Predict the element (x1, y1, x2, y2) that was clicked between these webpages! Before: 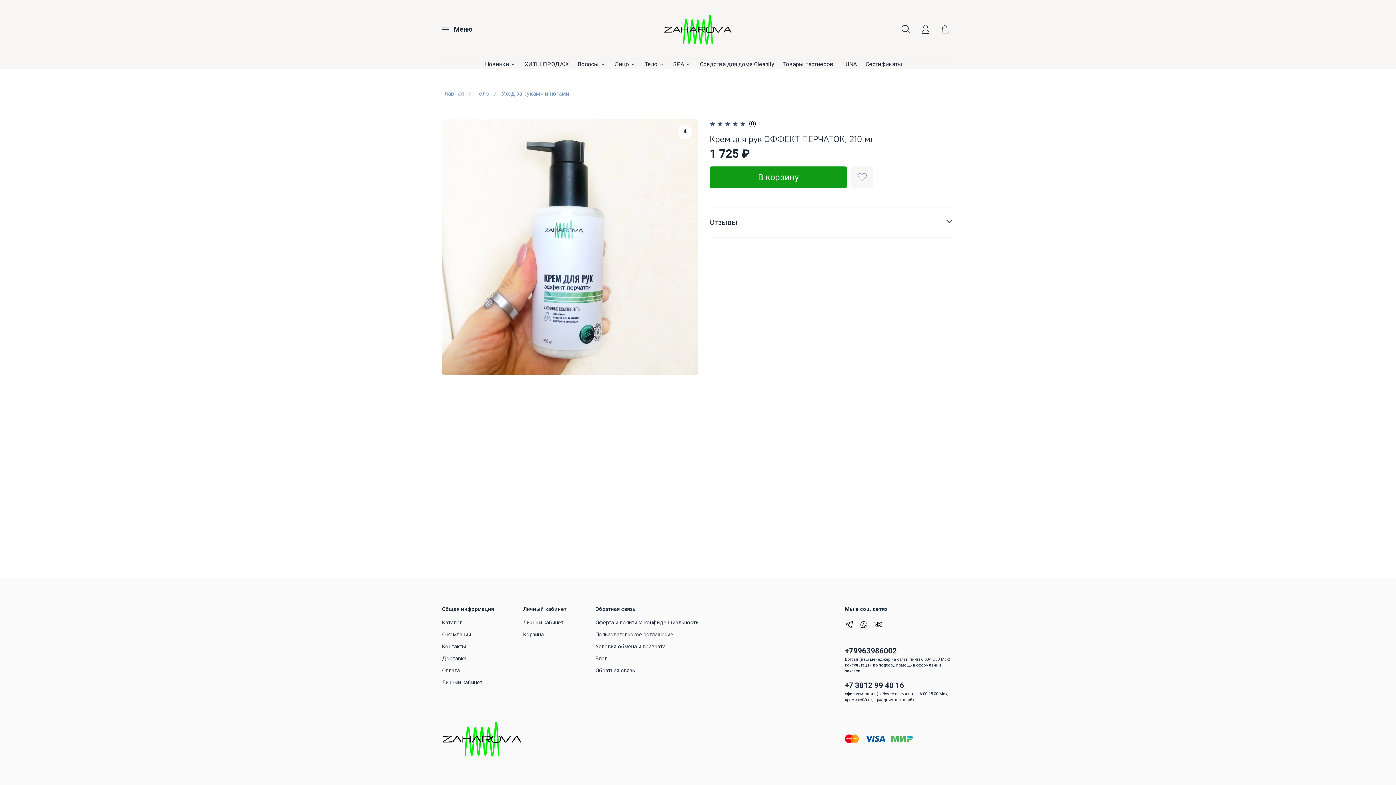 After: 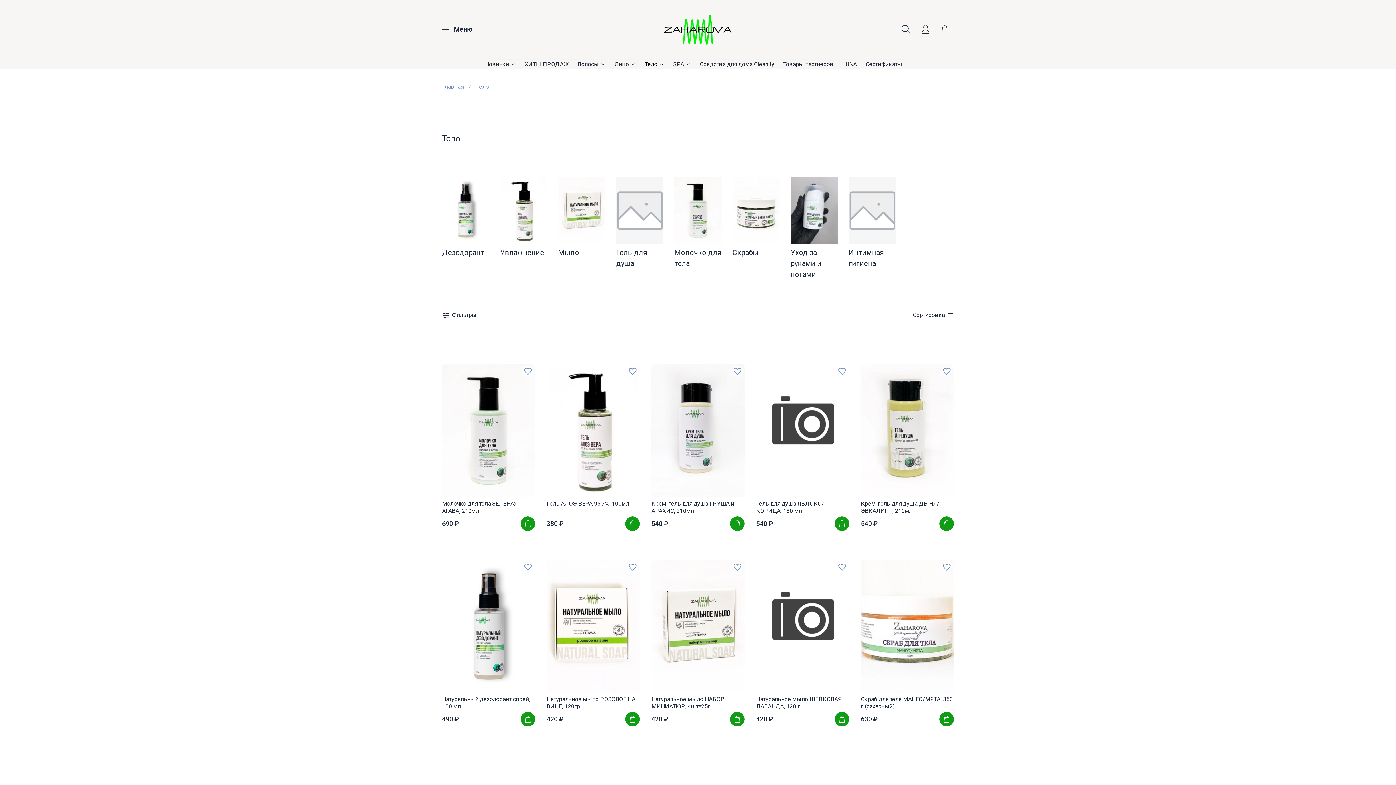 Action: label: Тело bbox: (644, 59, 664, 68)